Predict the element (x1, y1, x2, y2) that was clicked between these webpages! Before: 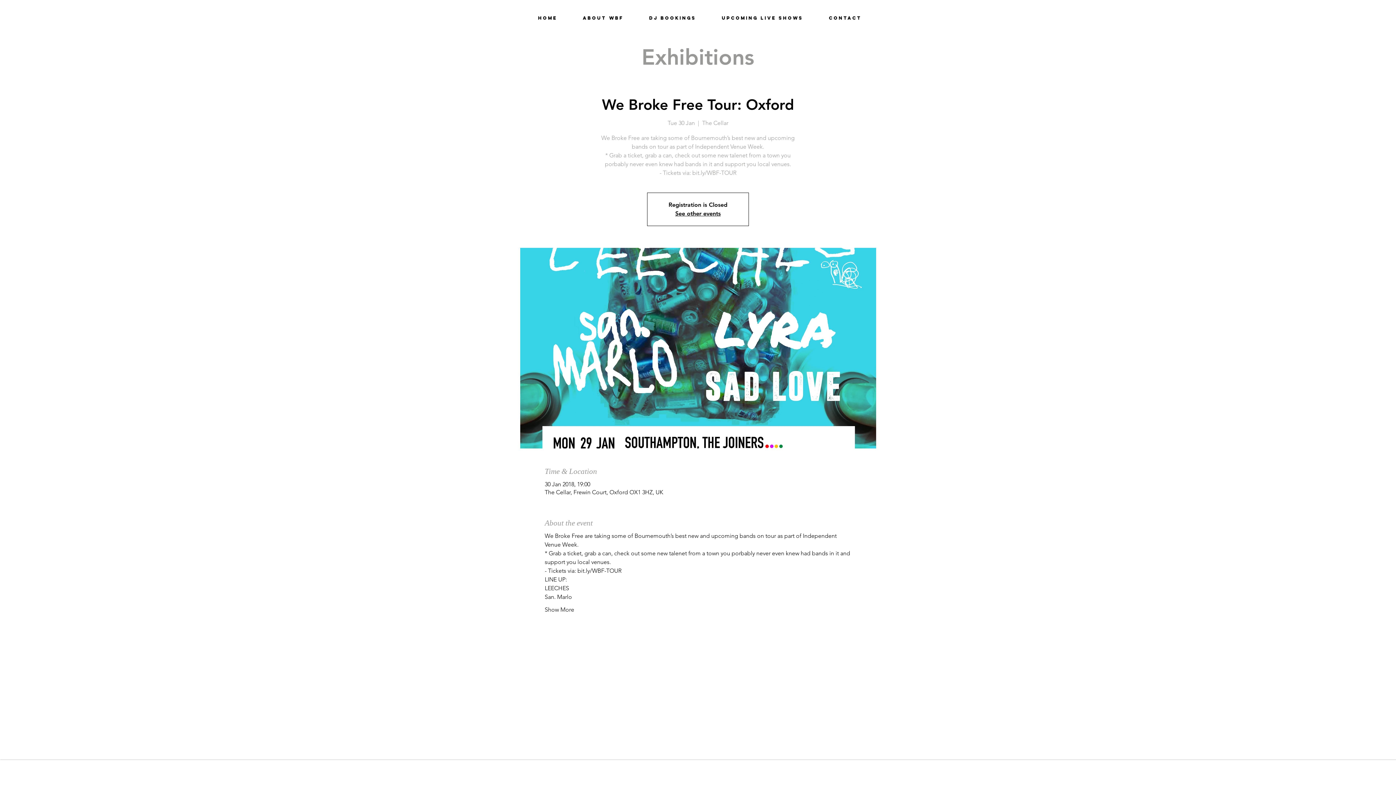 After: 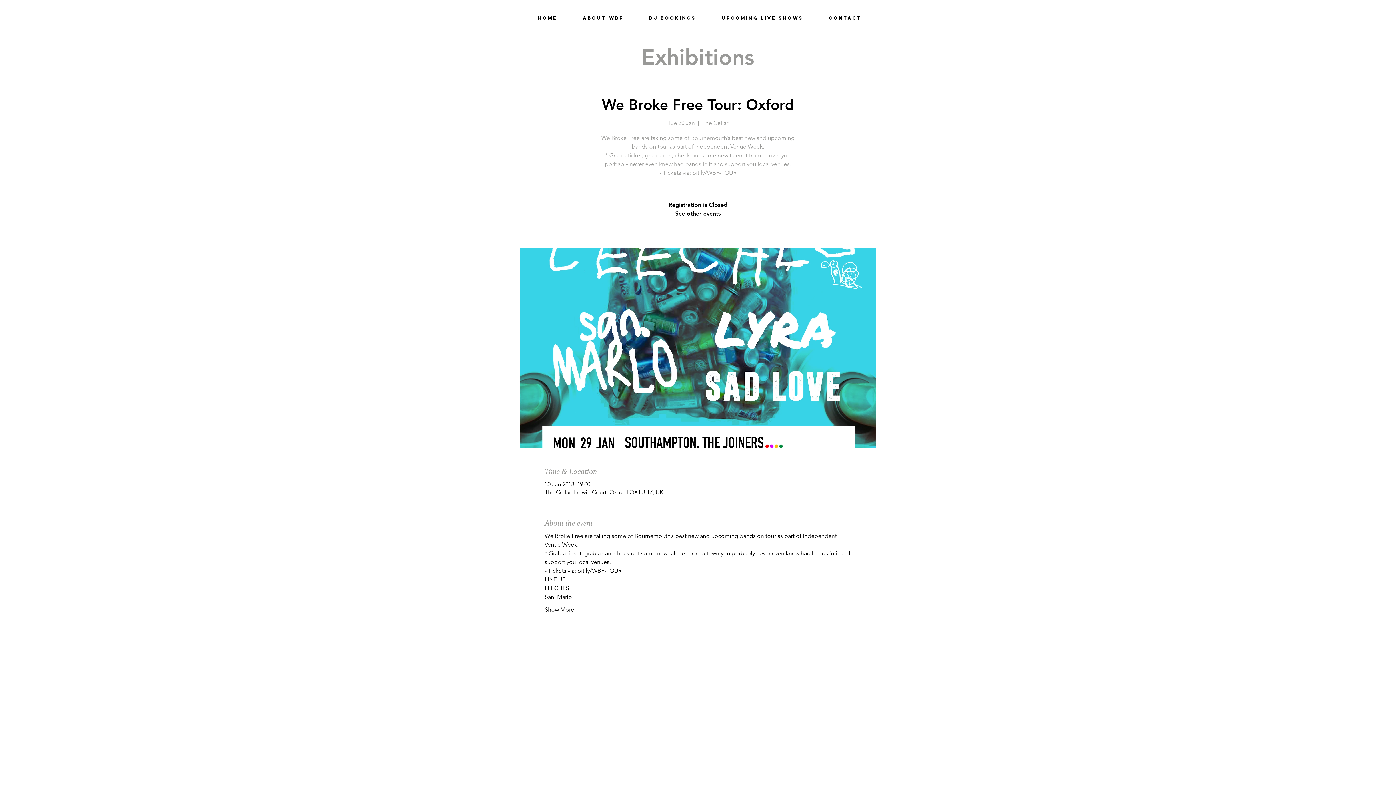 Action: bbox: (544, 606, 574, 614) label: Show More